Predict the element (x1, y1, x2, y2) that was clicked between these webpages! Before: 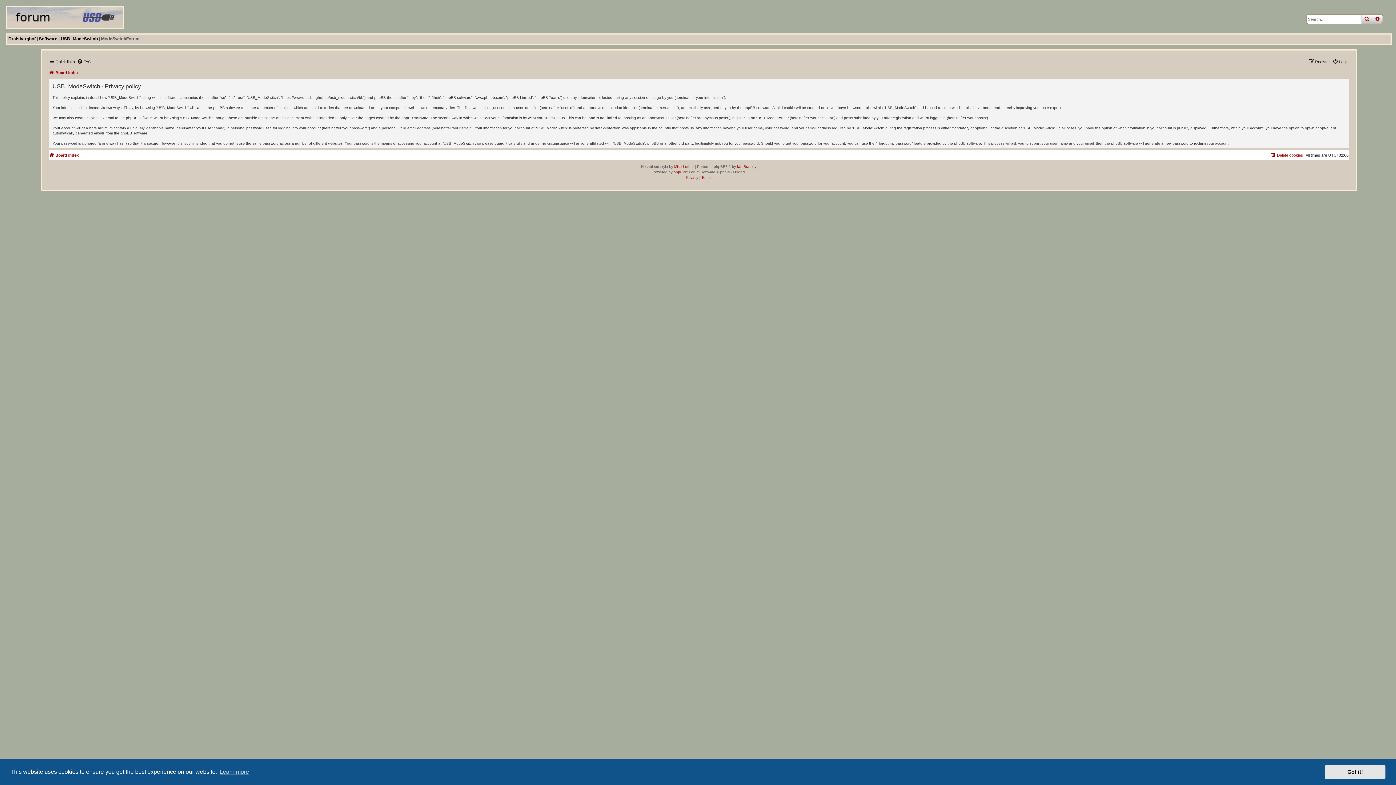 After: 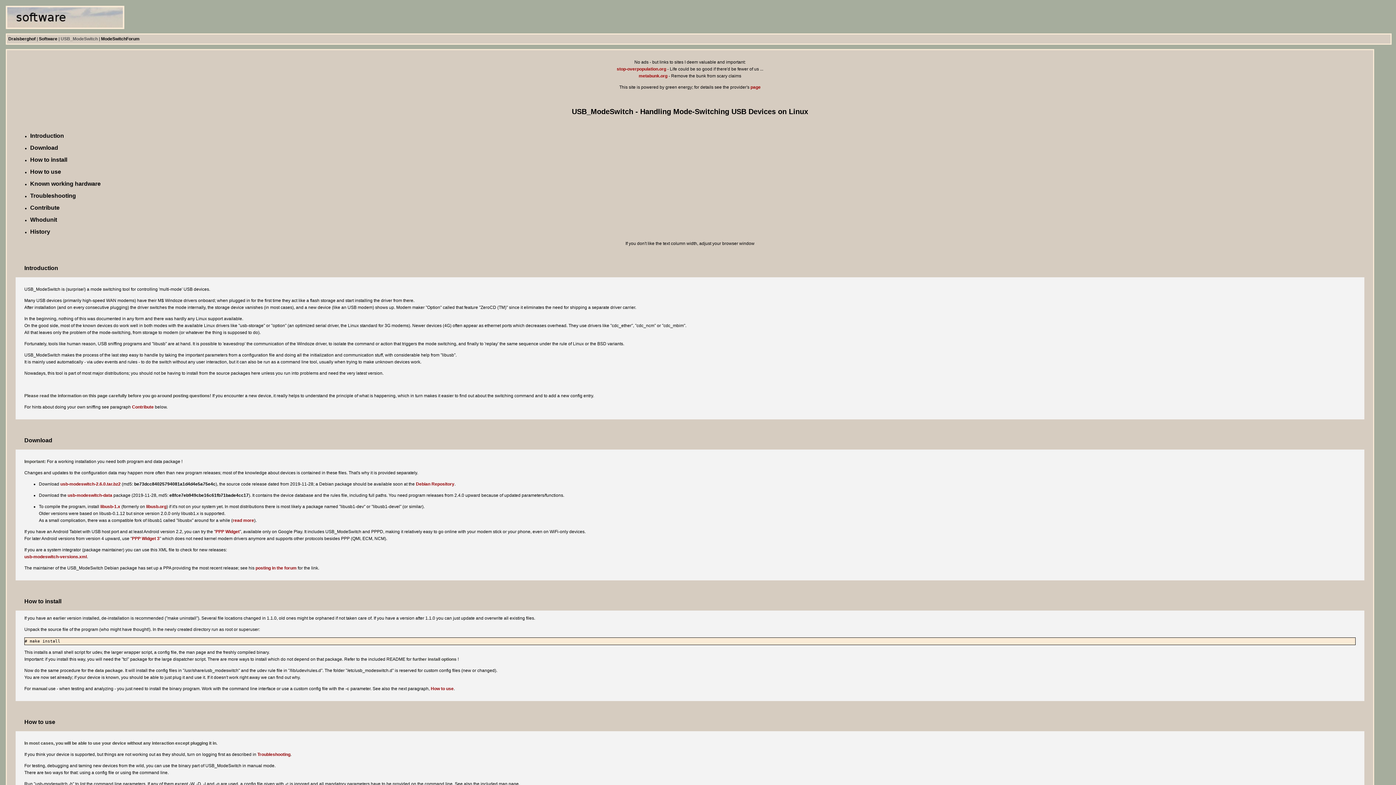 Action: label: USB_ModeSwitch bbox: (60, 35, 97, 42)